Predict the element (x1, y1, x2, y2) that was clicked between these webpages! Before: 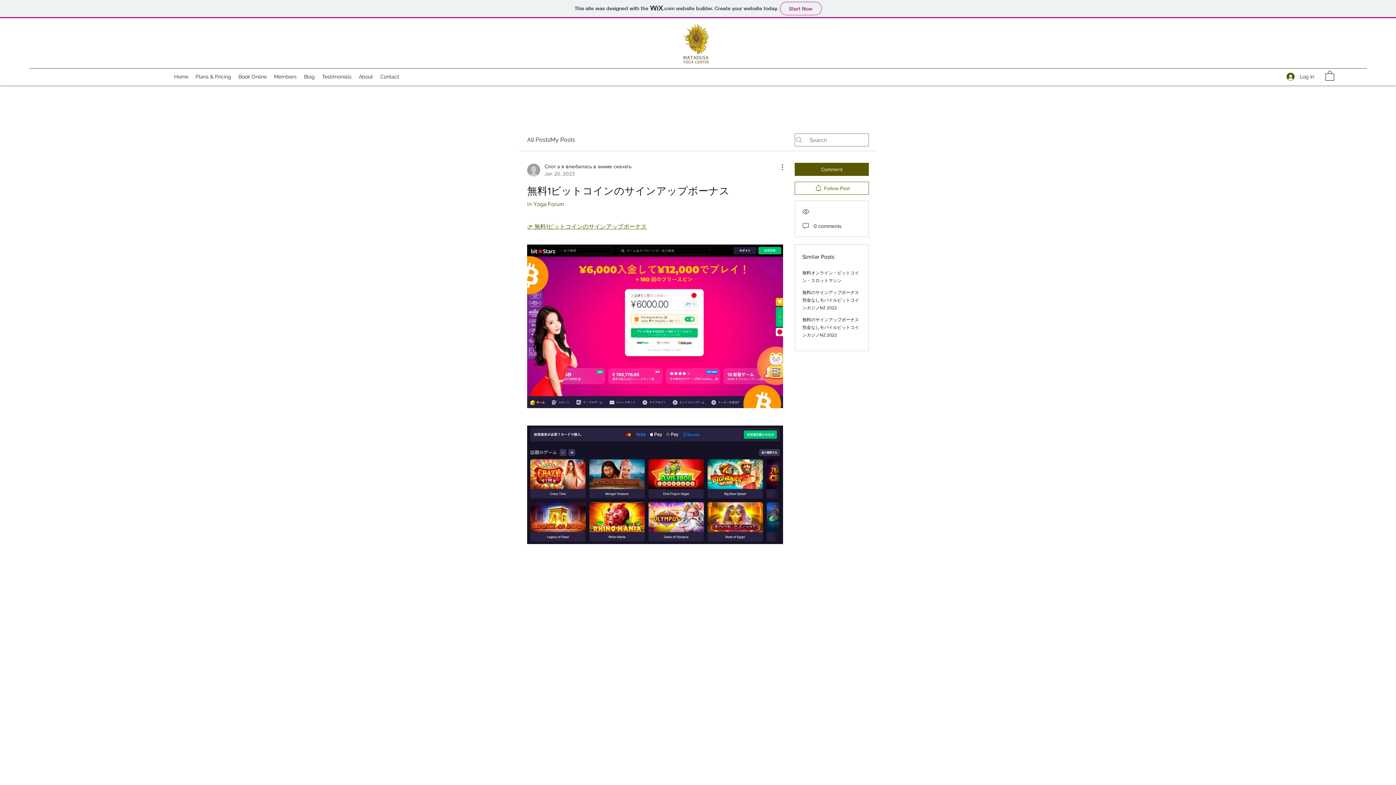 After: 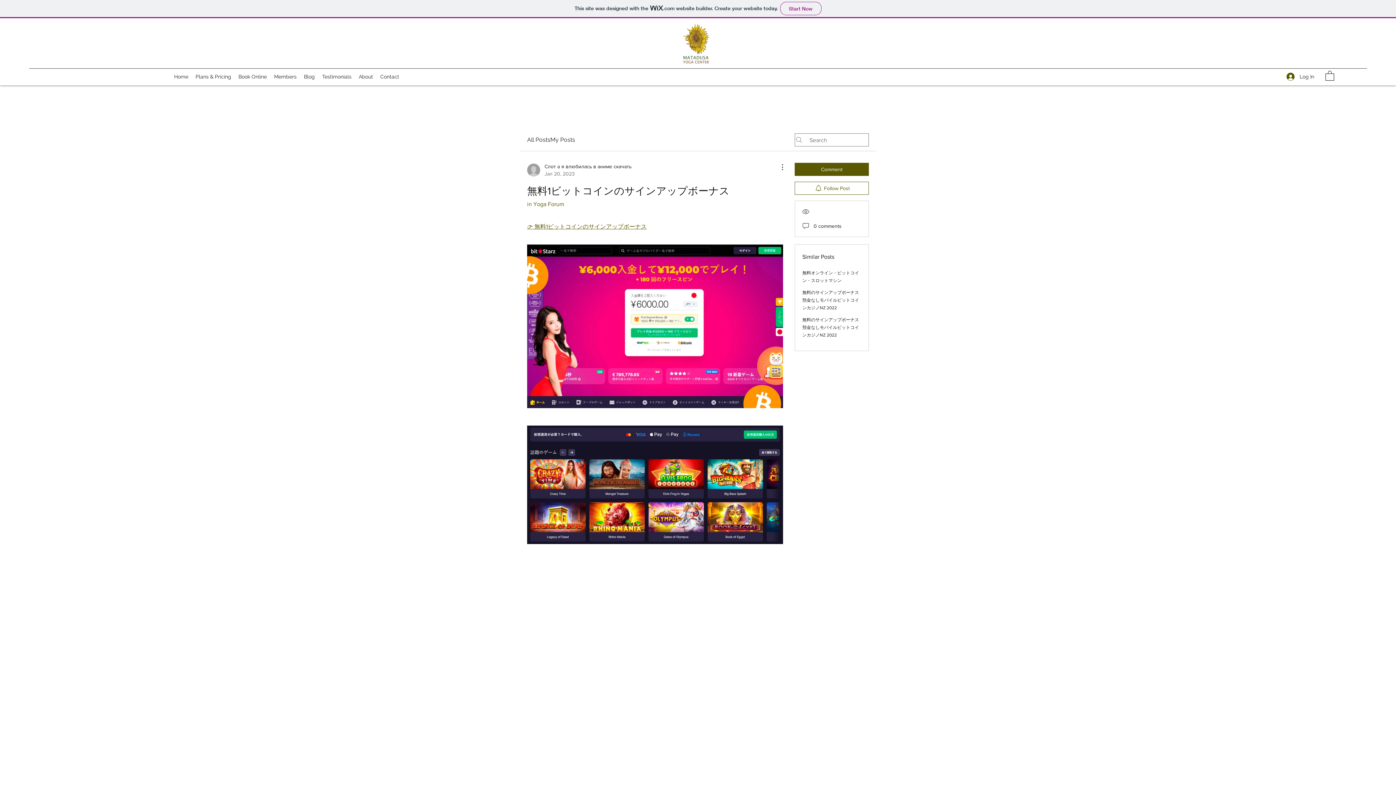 Action: label: 👉 無料1ビットコインのサインアップボーナス bbox: (527, 223, 646, 229)